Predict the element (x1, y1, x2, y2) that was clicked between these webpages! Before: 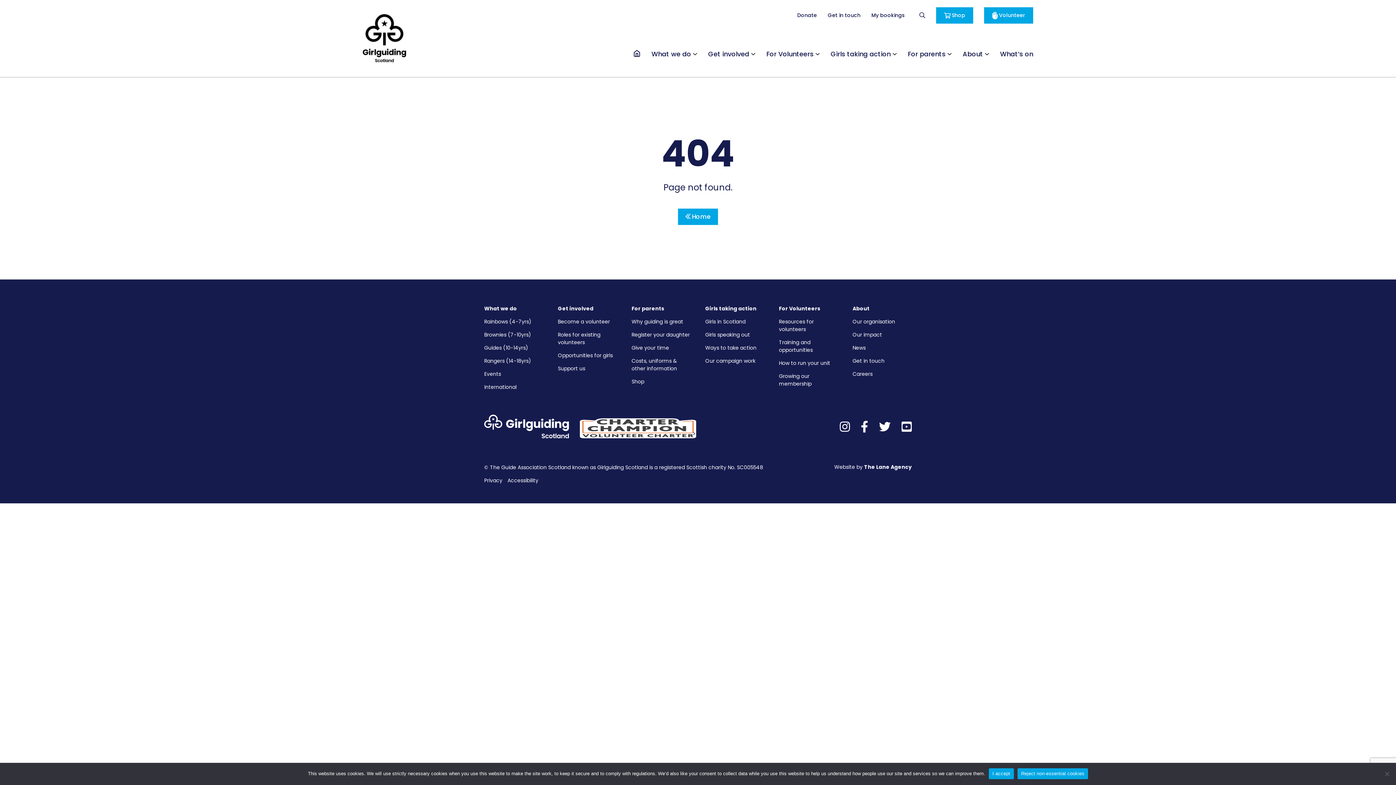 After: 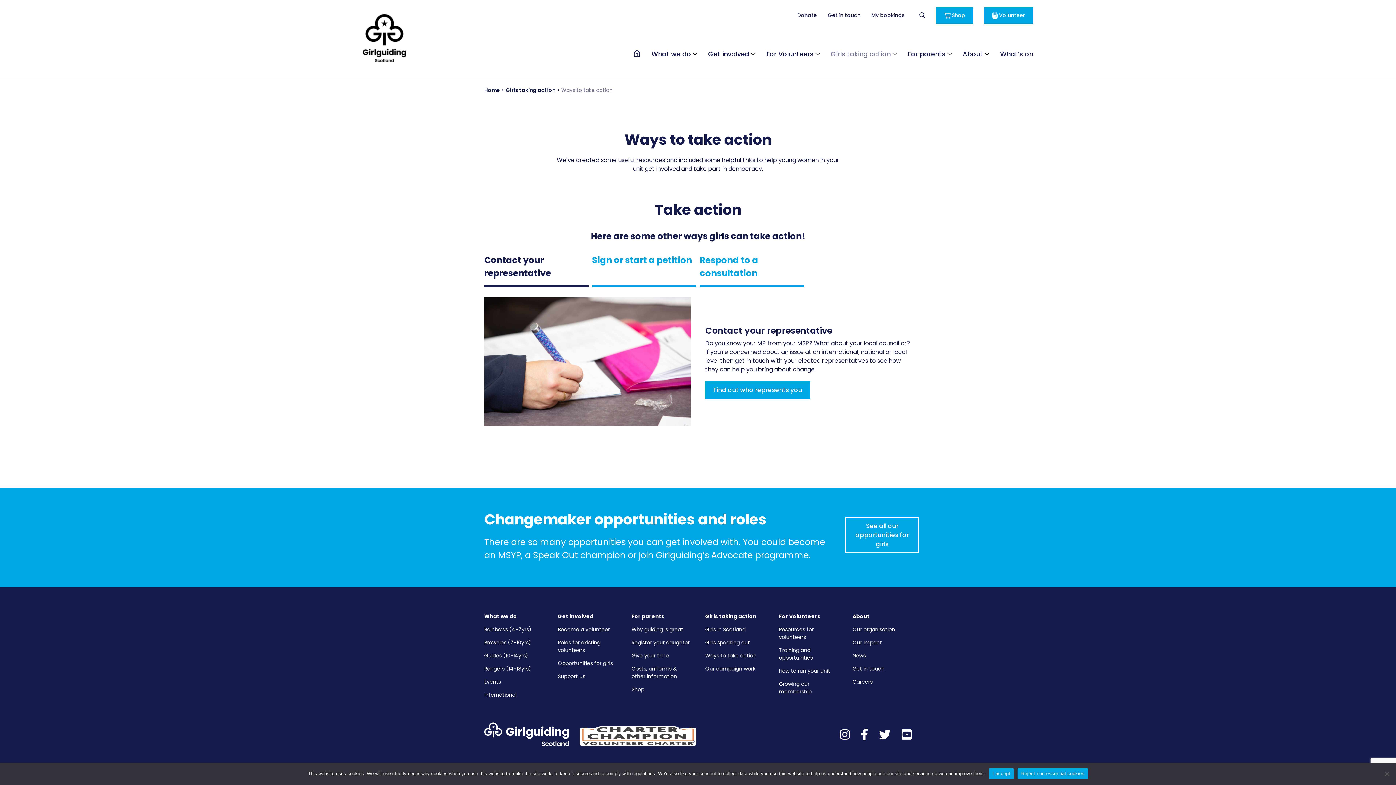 Action: bbox: (705, 344, 756, 351) label: Ways to take action